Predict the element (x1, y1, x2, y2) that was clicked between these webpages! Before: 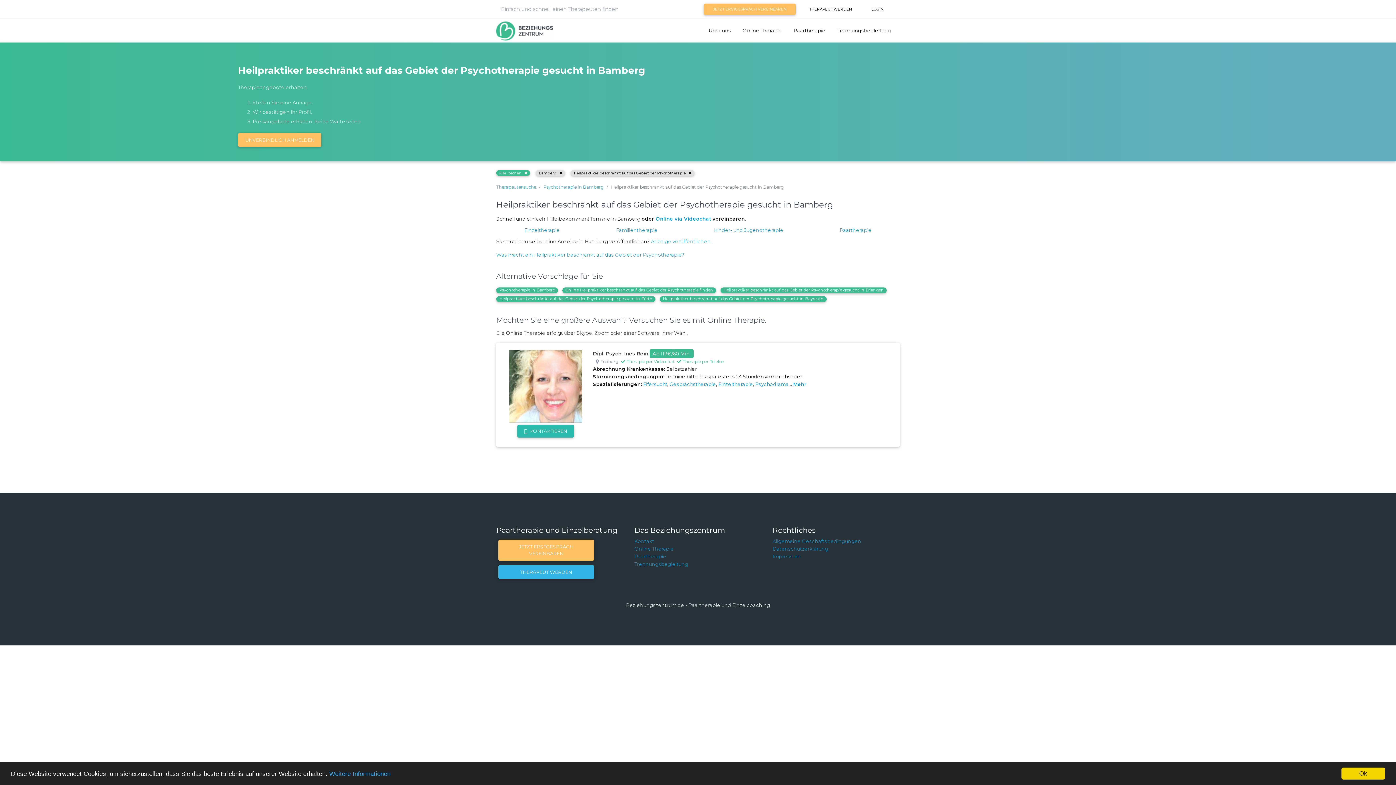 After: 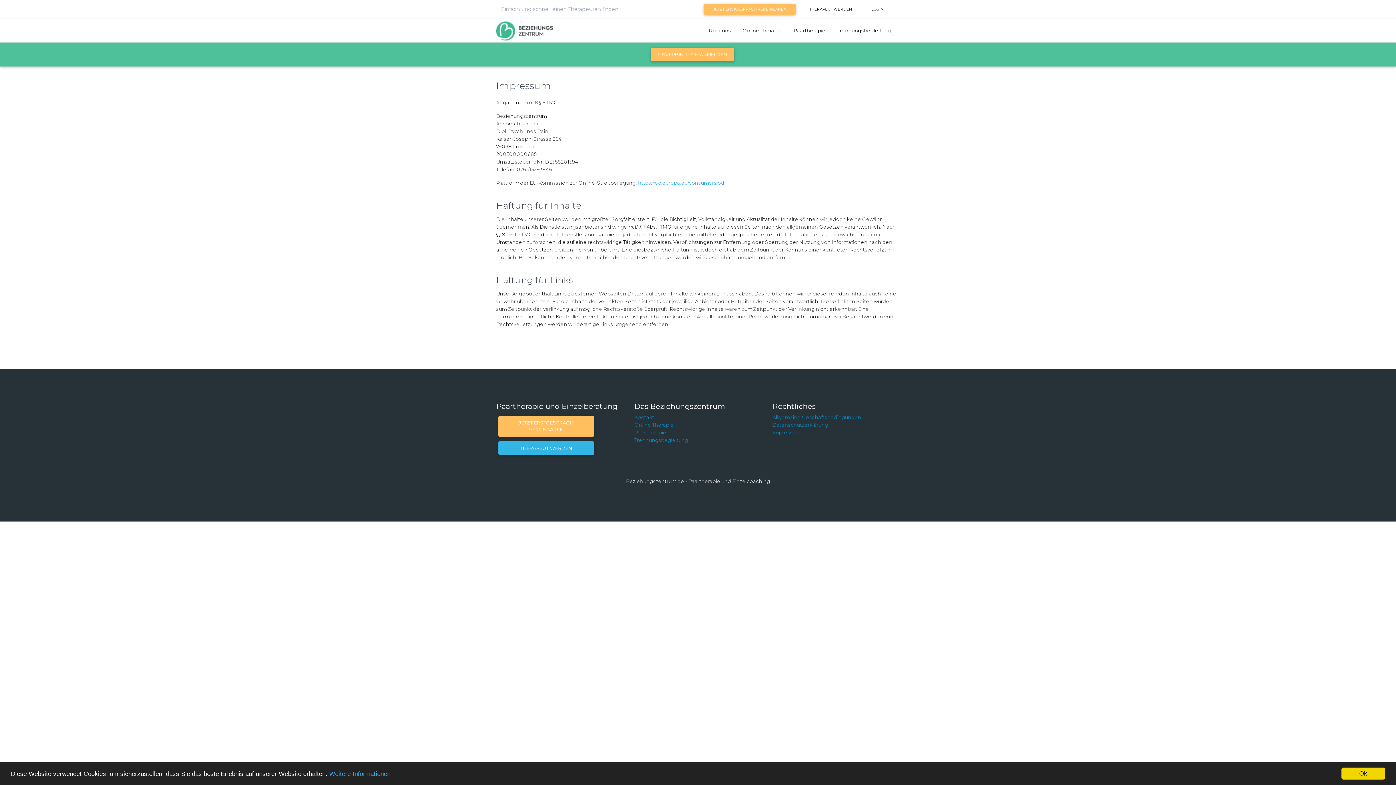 Action: bbox: (772, 553, 800, 559) label: Impressum